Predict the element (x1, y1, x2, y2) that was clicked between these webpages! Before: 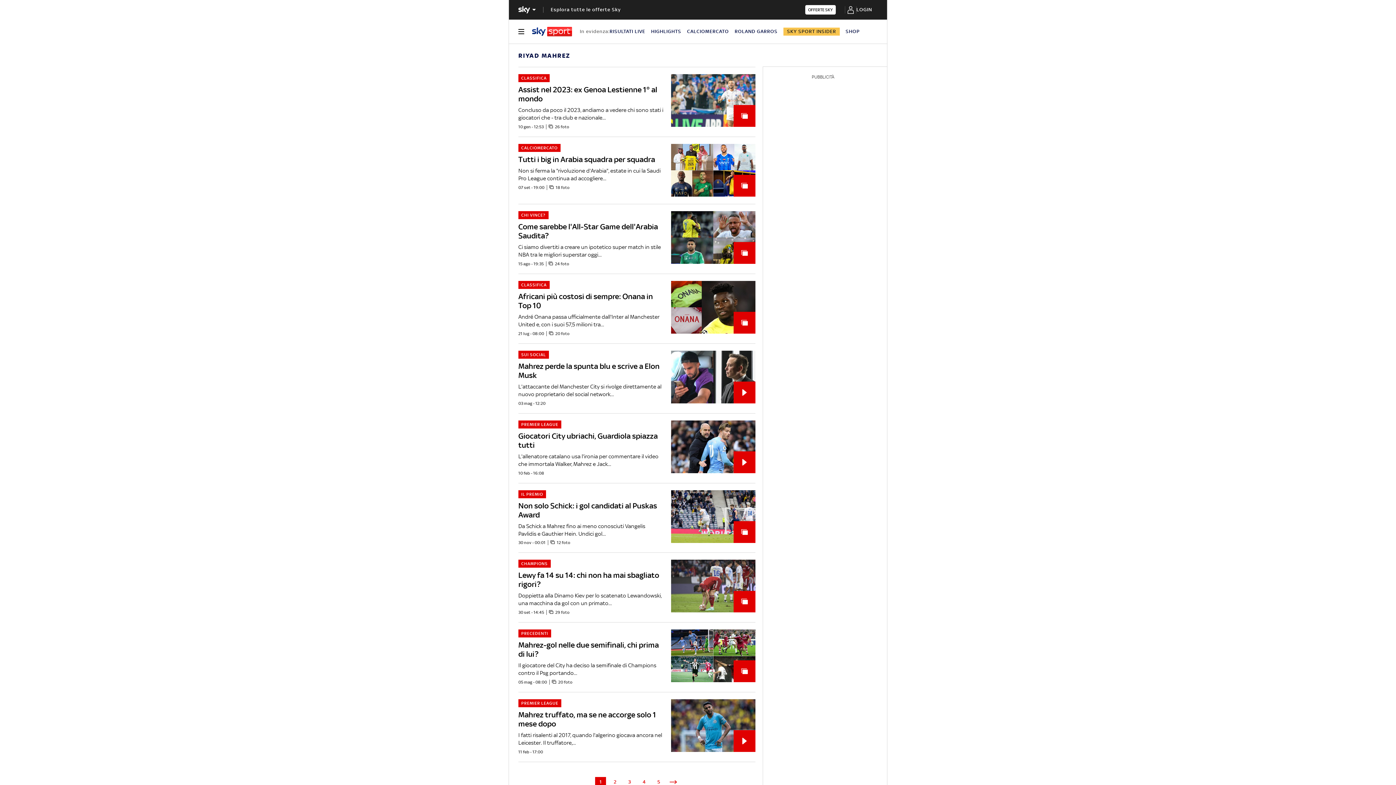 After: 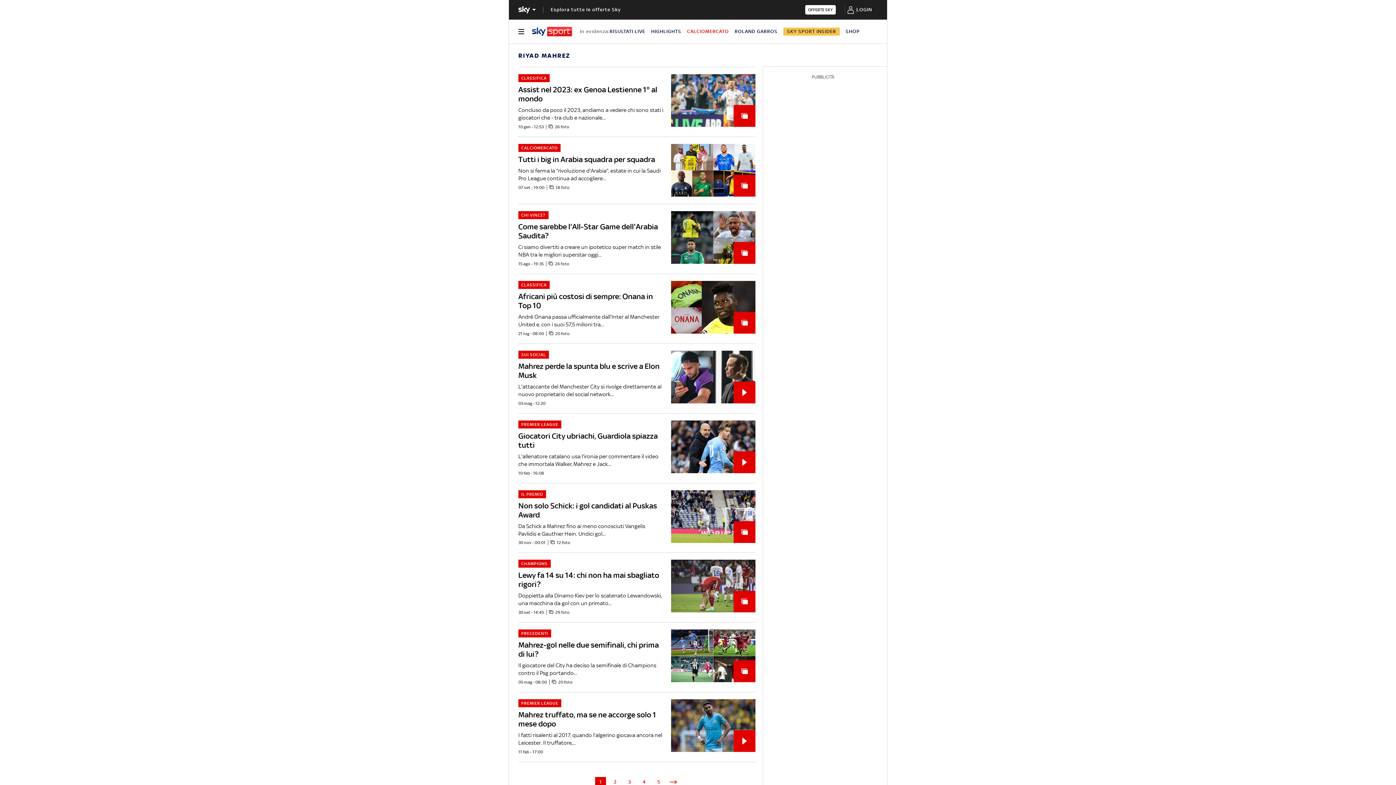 Action: label: CALCIOMERCATO bbox: (687, 28, 729, 34)